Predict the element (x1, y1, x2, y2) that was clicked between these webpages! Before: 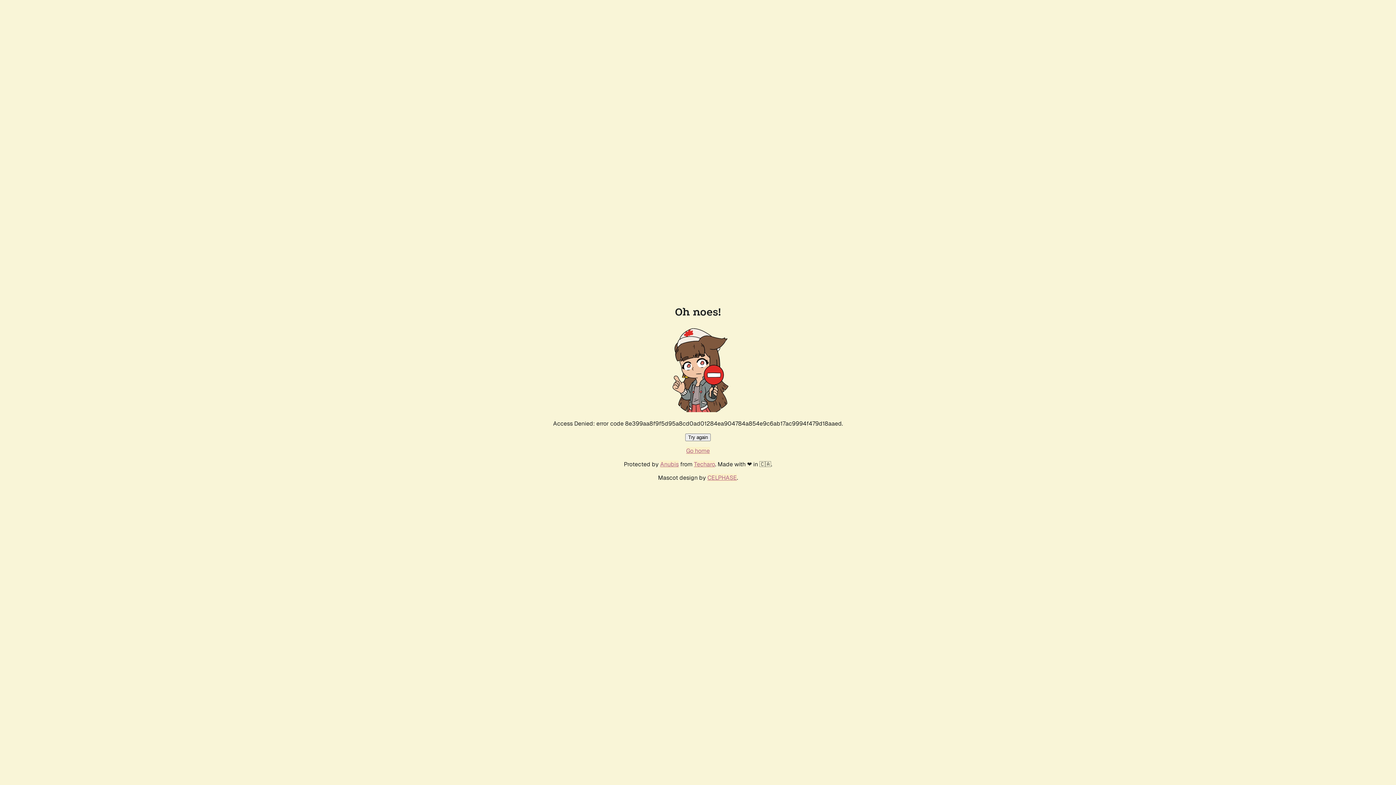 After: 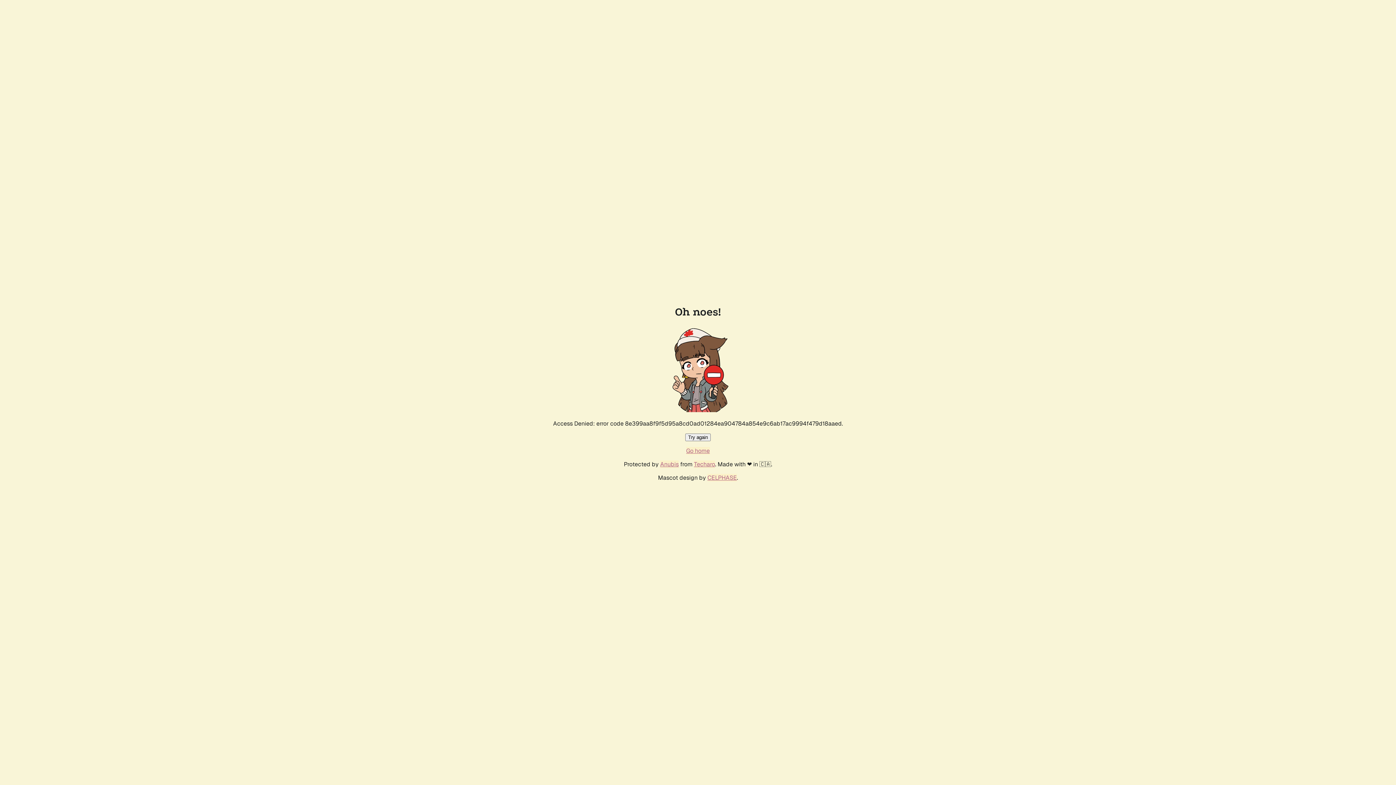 Action: bbox: (685, 433, 710, 441) label: Try again